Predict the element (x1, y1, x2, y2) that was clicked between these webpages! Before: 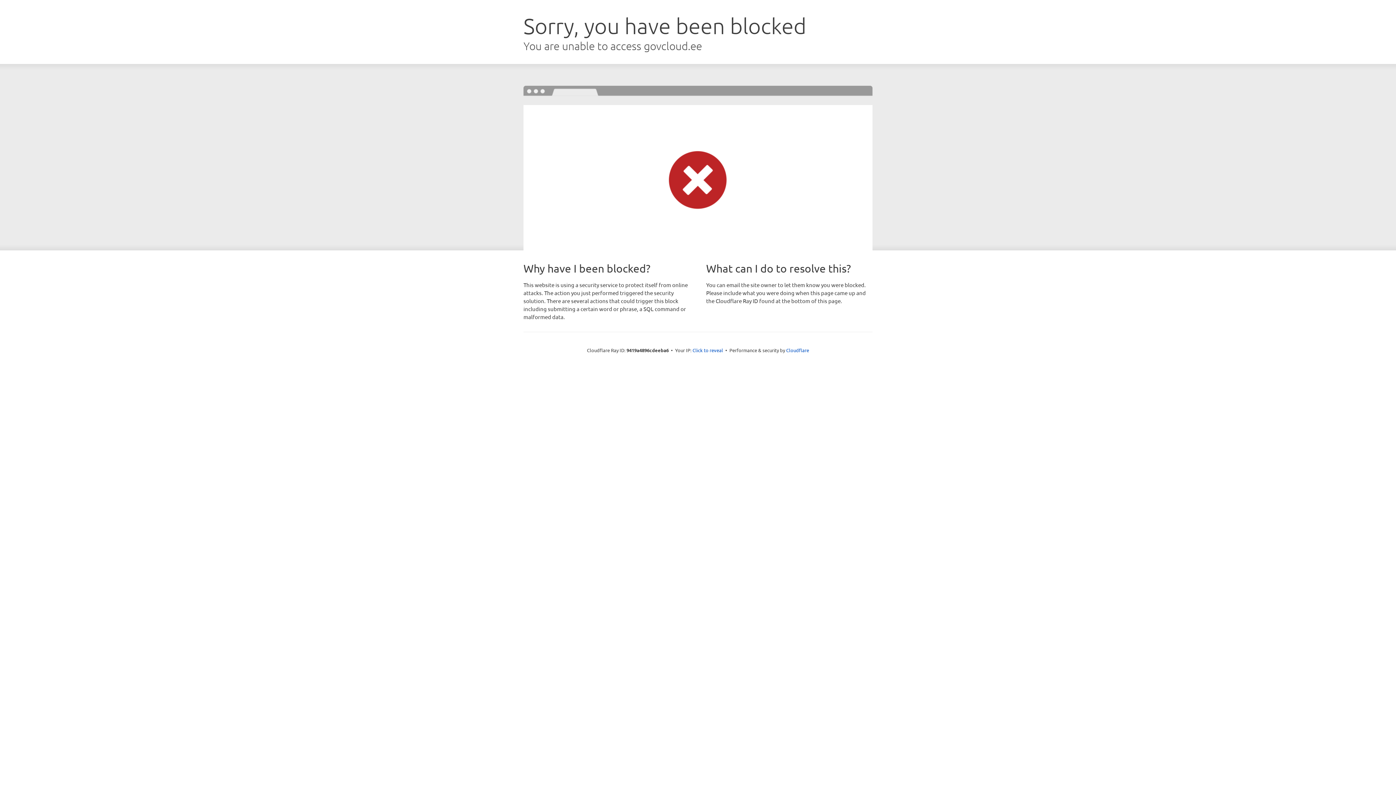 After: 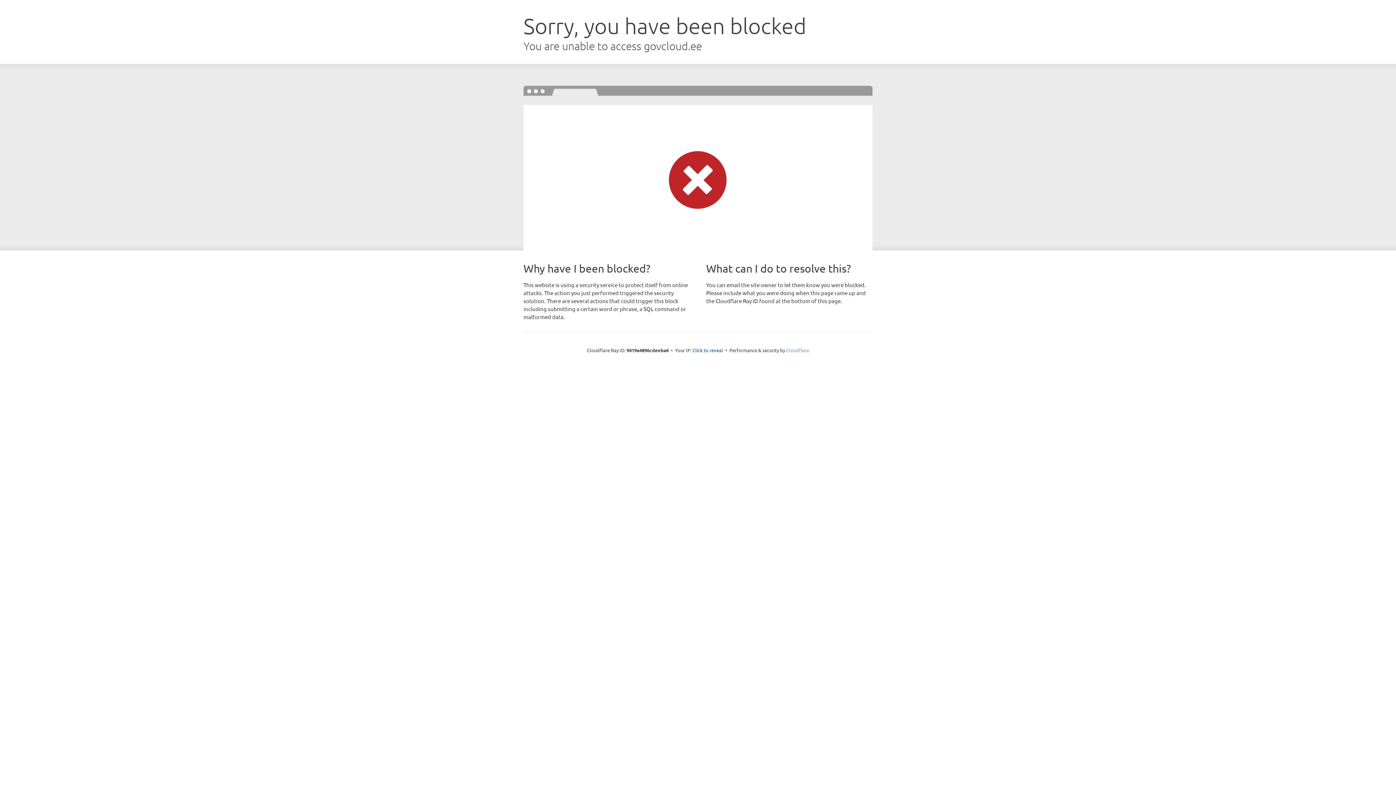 Action: label: Cloudflare bbox: (786, 347, 809, 353)